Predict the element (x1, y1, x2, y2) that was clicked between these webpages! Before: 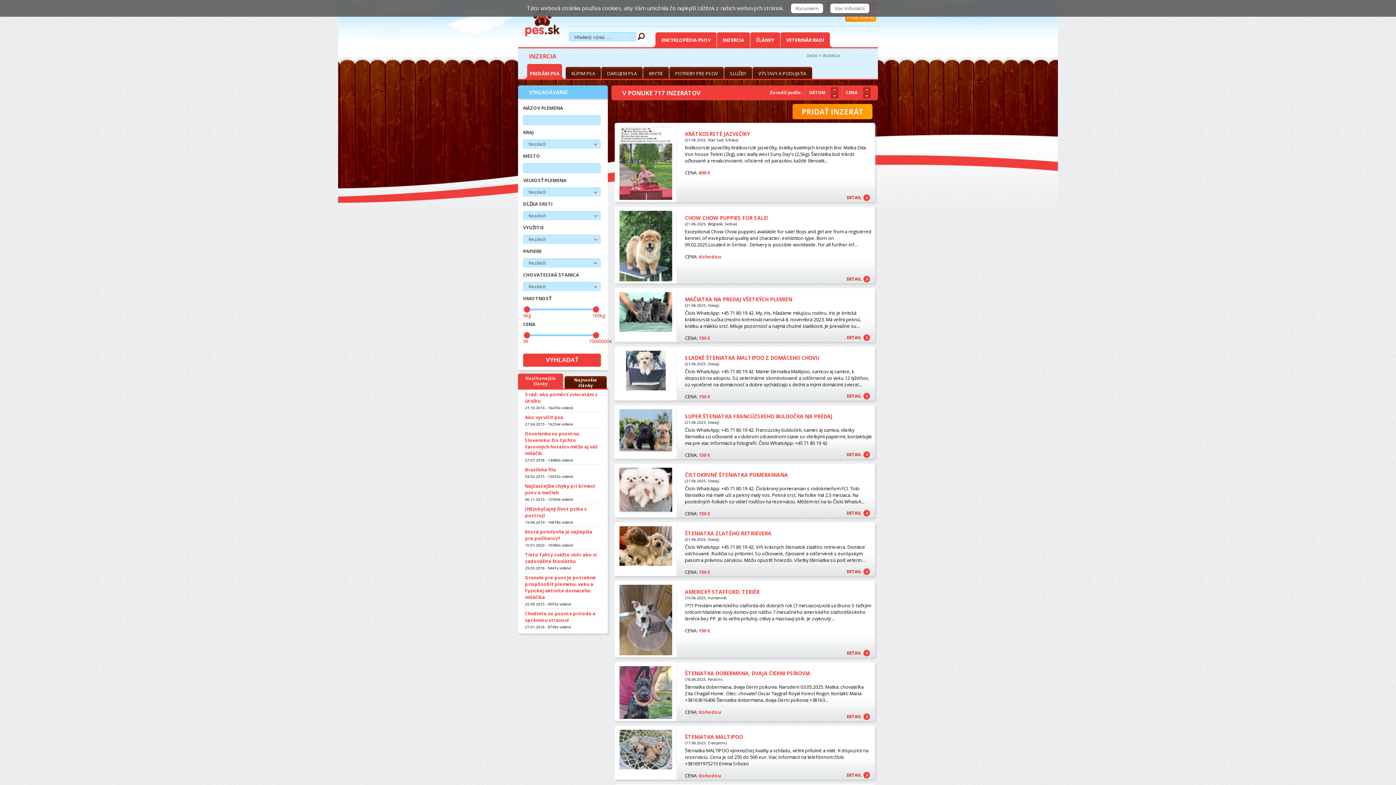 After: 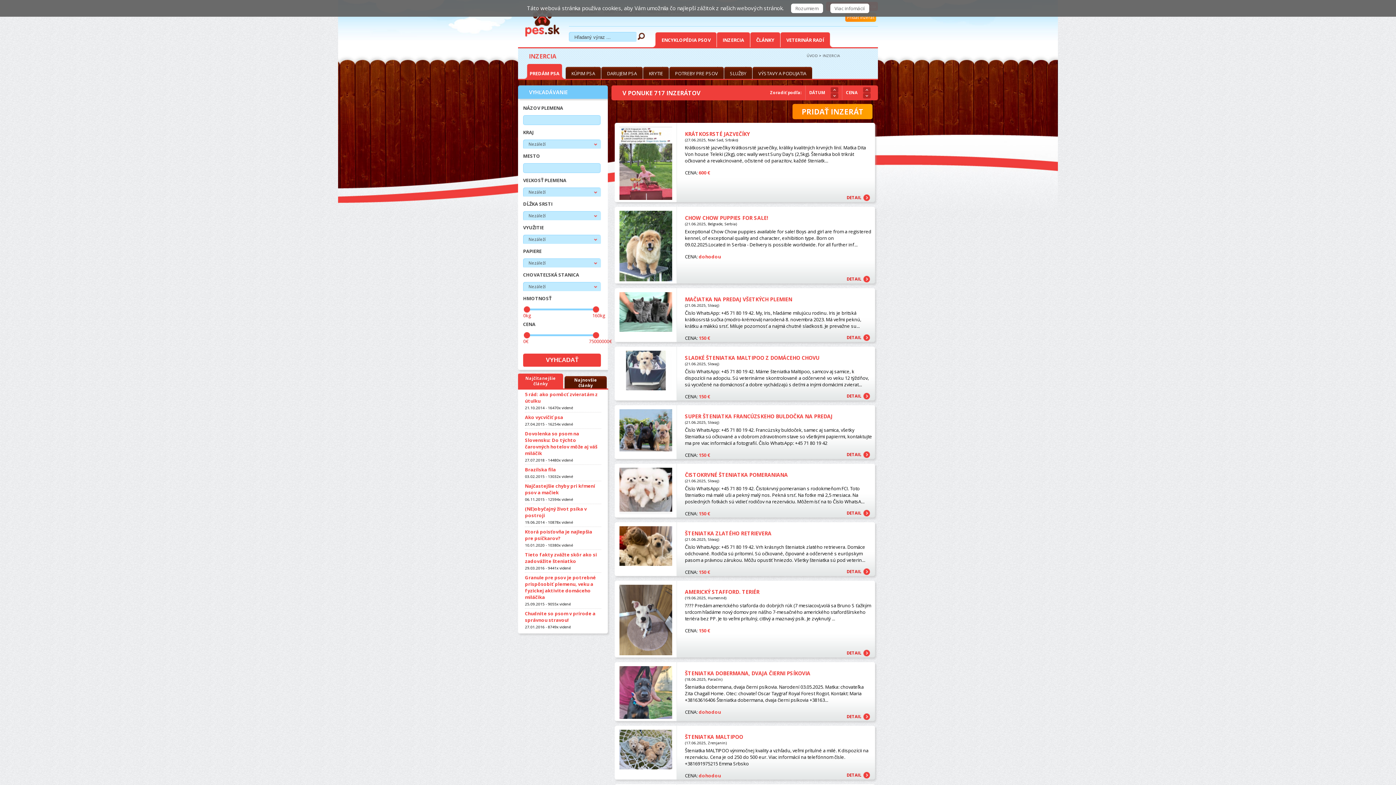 Action: bbox: (830, 3, 869, 13) label: Viac infomácií